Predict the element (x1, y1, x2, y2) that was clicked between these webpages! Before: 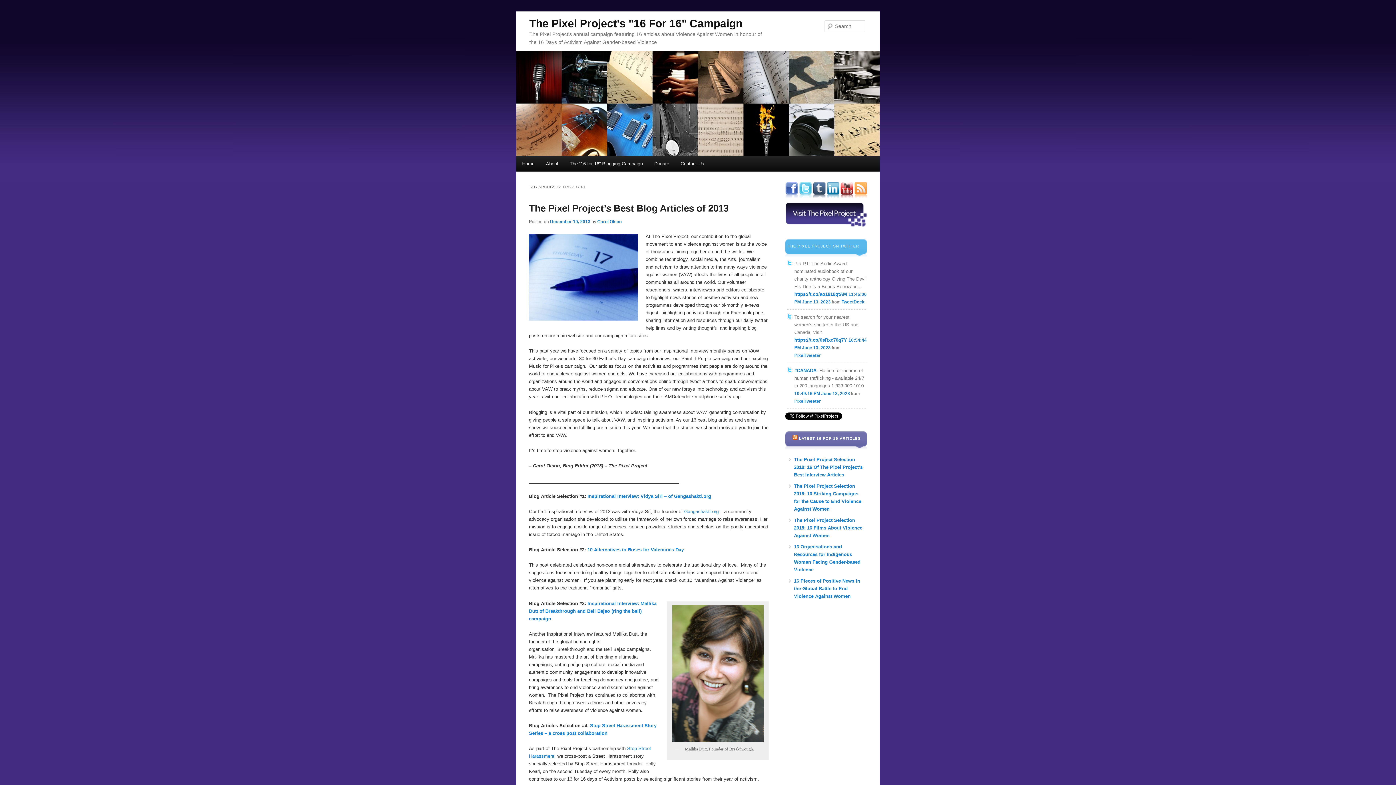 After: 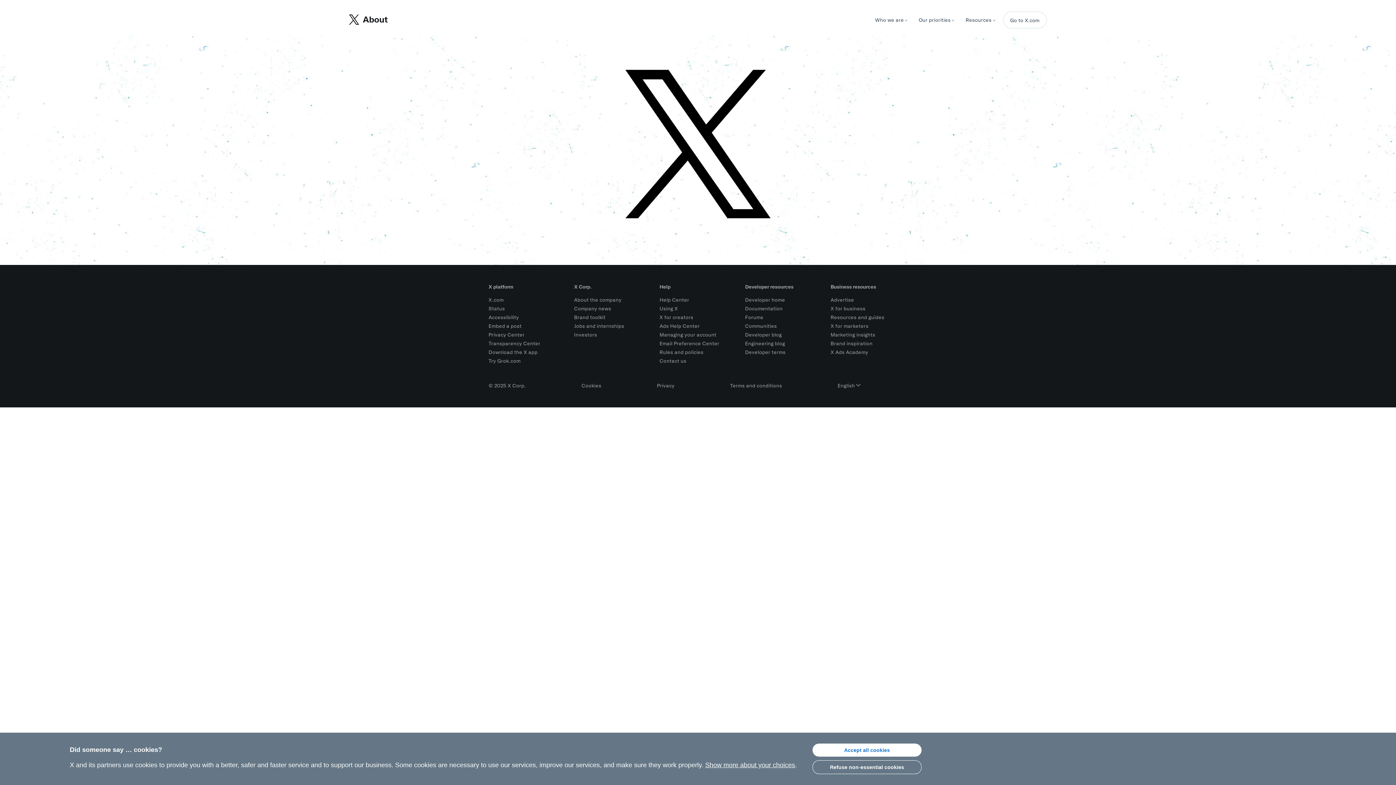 Action: bbox: (841, 299, 864, 304) label: TweetDeck